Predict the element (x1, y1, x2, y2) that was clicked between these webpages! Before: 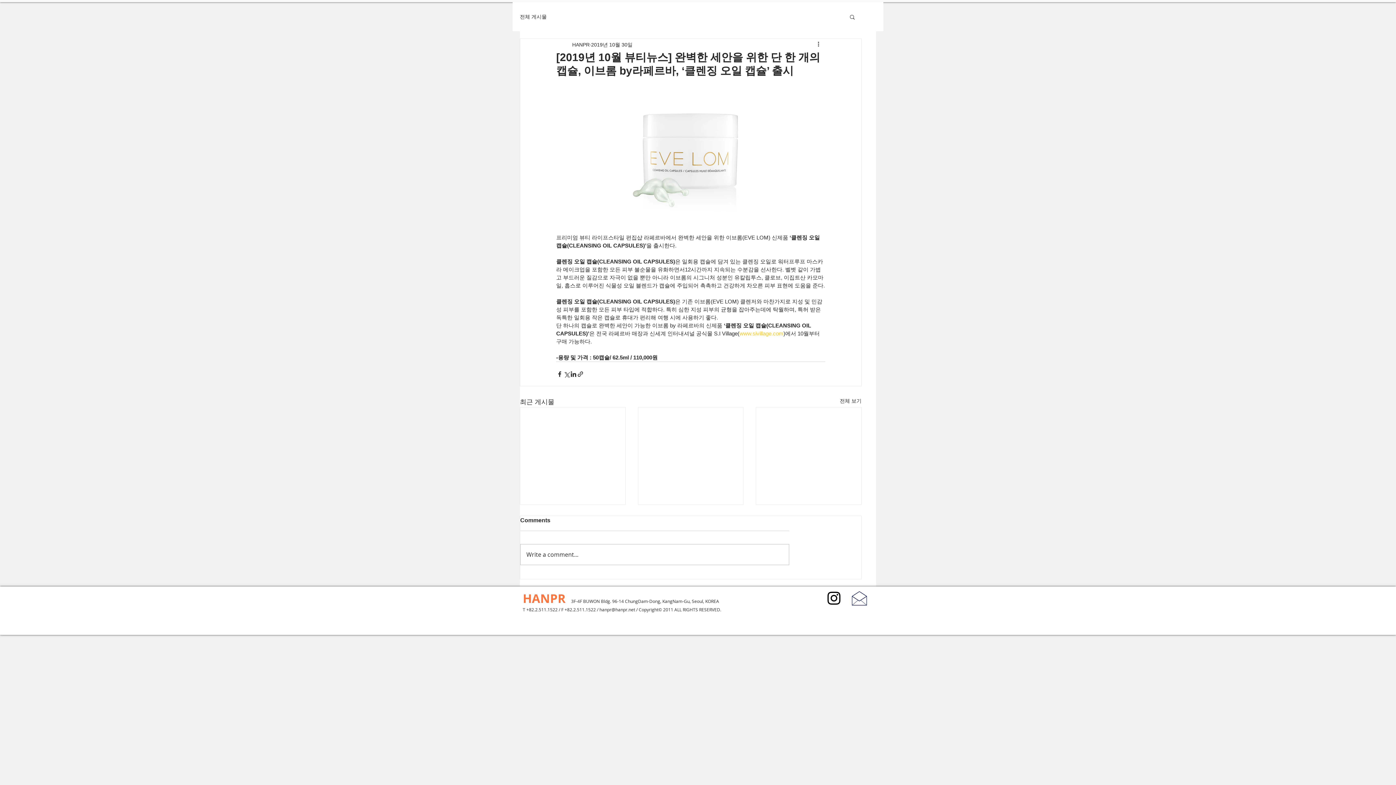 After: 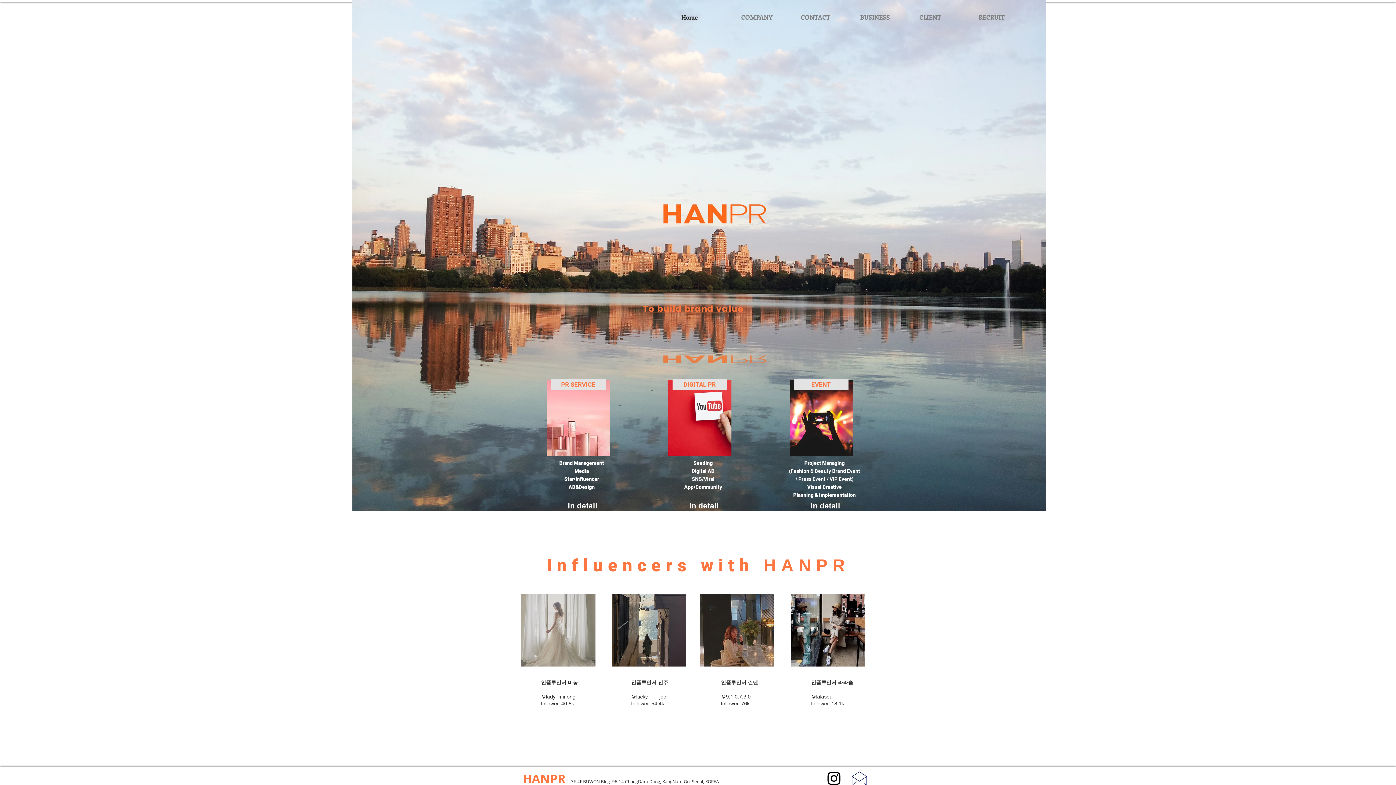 Action: label: HANPR bbox: (522, 590, 565, 606)